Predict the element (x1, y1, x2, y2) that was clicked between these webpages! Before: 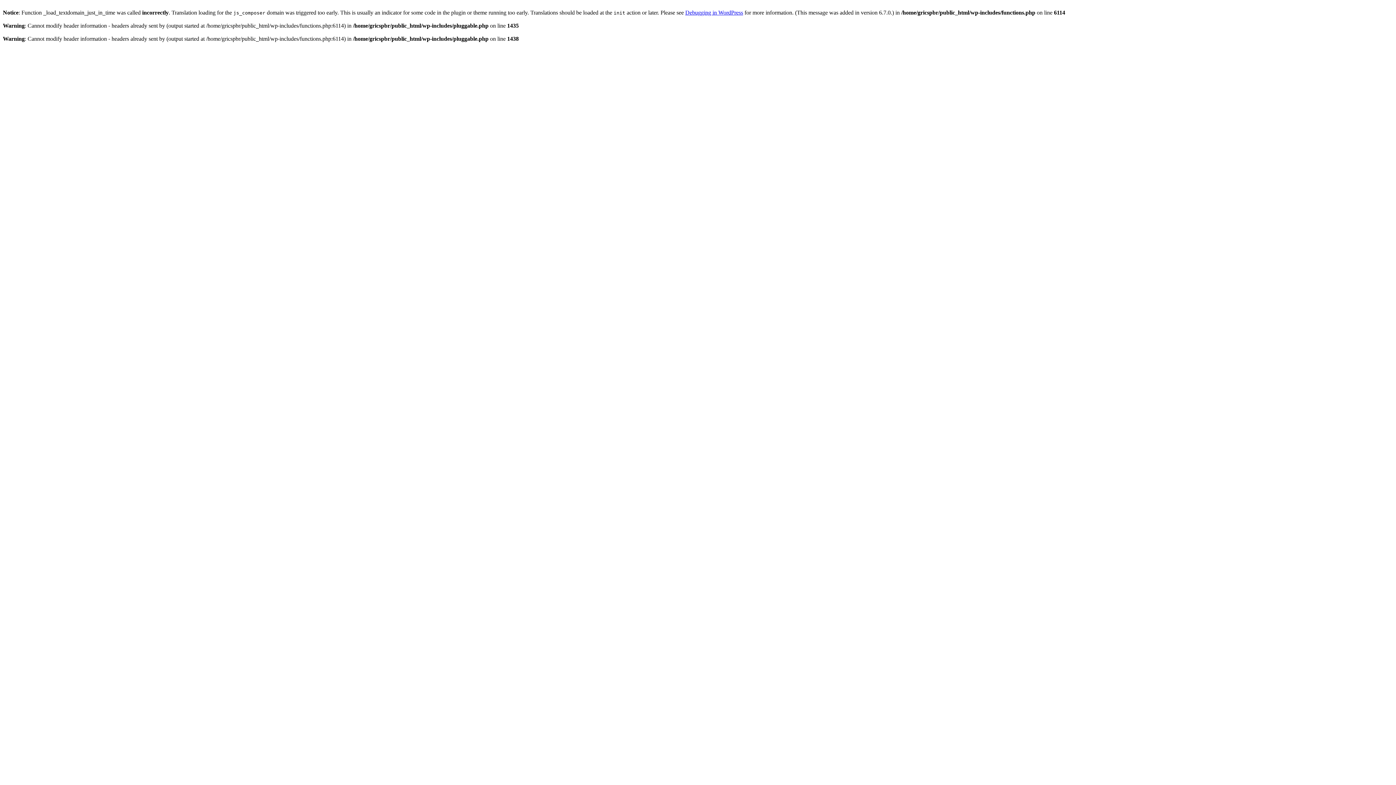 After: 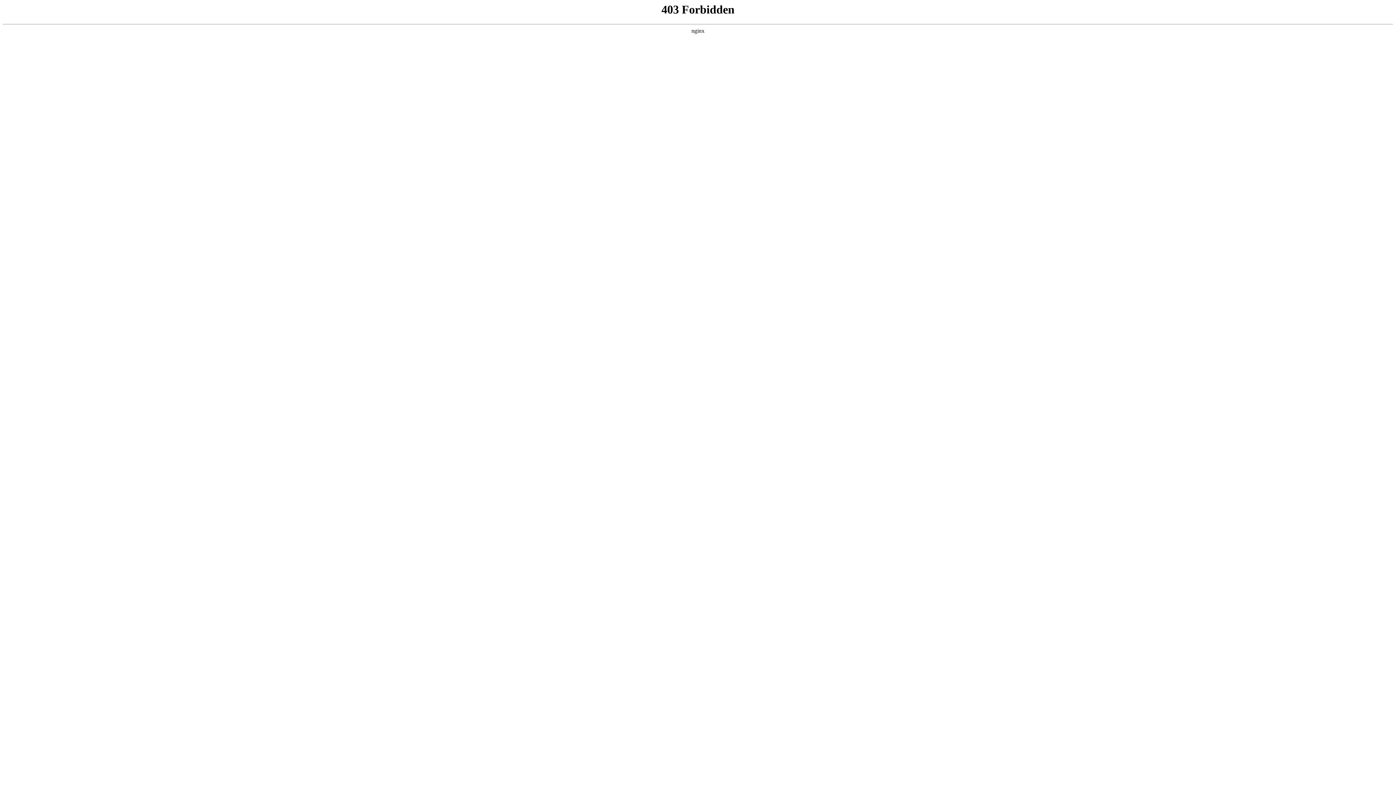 Action: label: Debugging in WordPress bbox: (685, 9, 743, 15)